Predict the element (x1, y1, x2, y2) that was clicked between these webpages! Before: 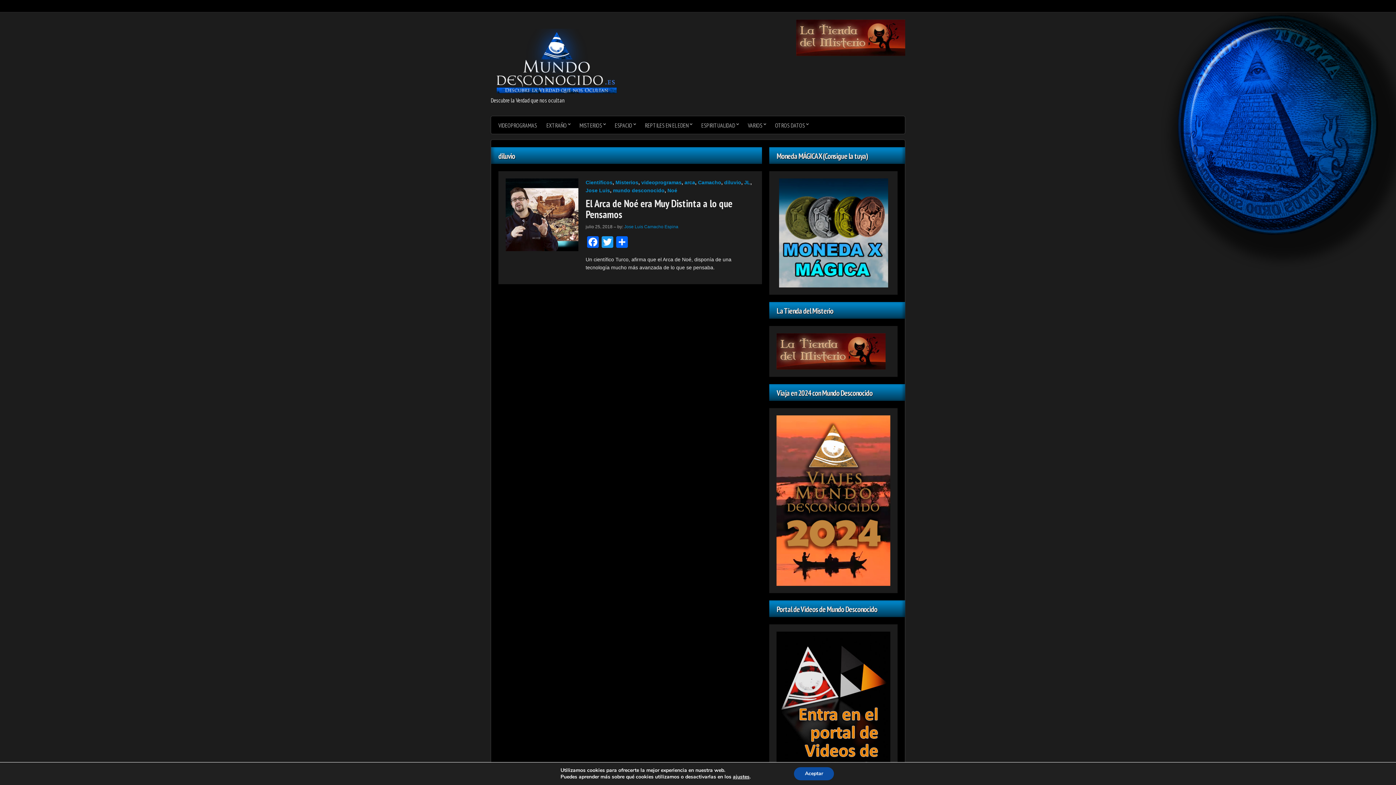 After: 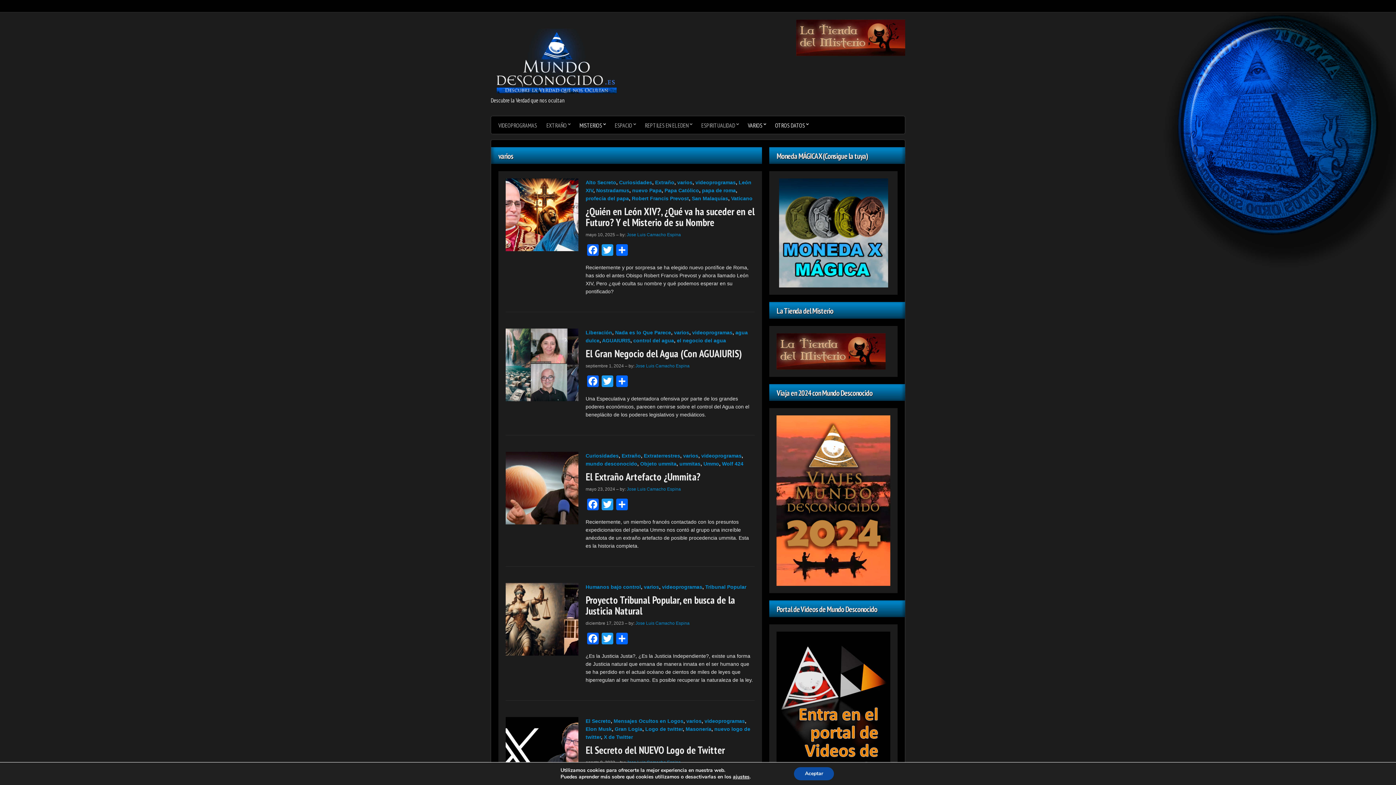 Action: bbox: (743, 116, 770, 133) label: VARIOS